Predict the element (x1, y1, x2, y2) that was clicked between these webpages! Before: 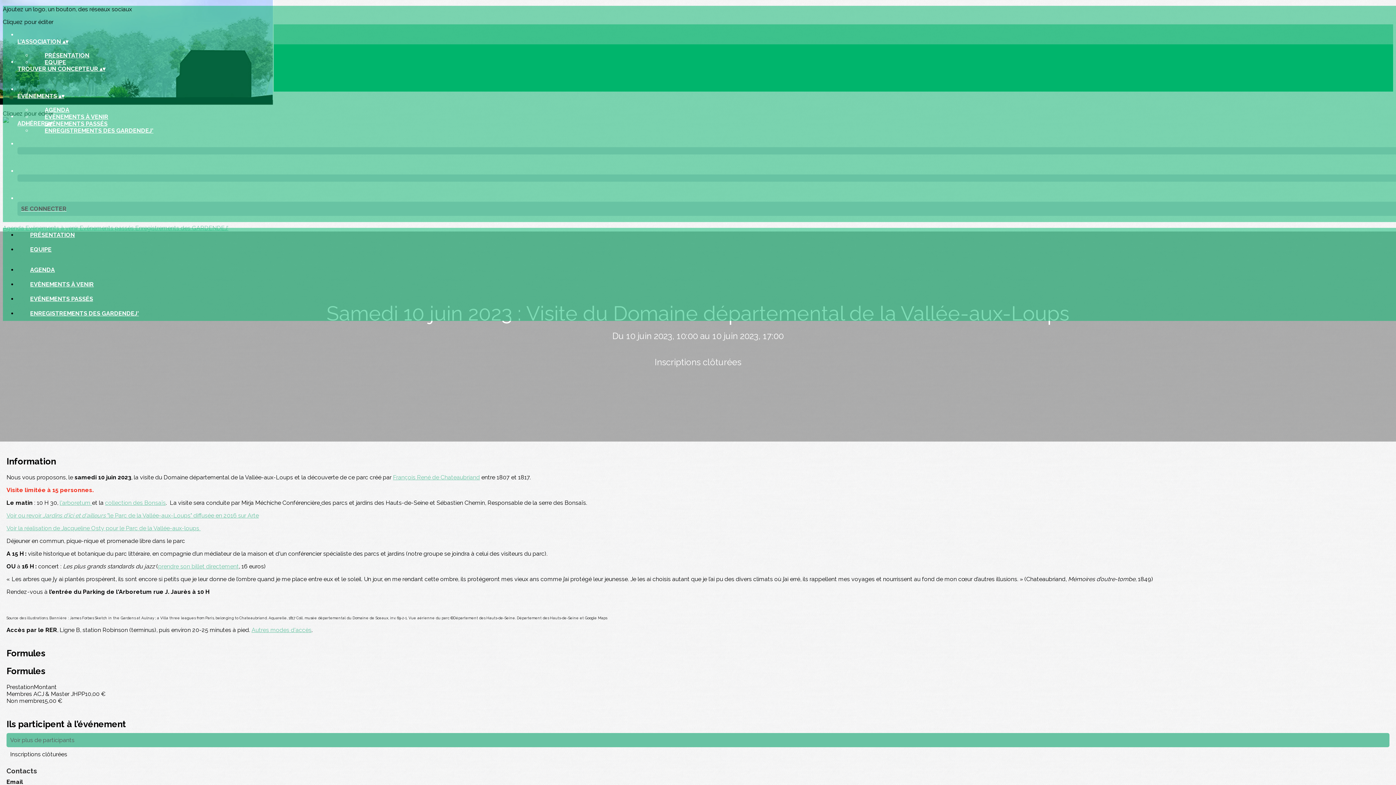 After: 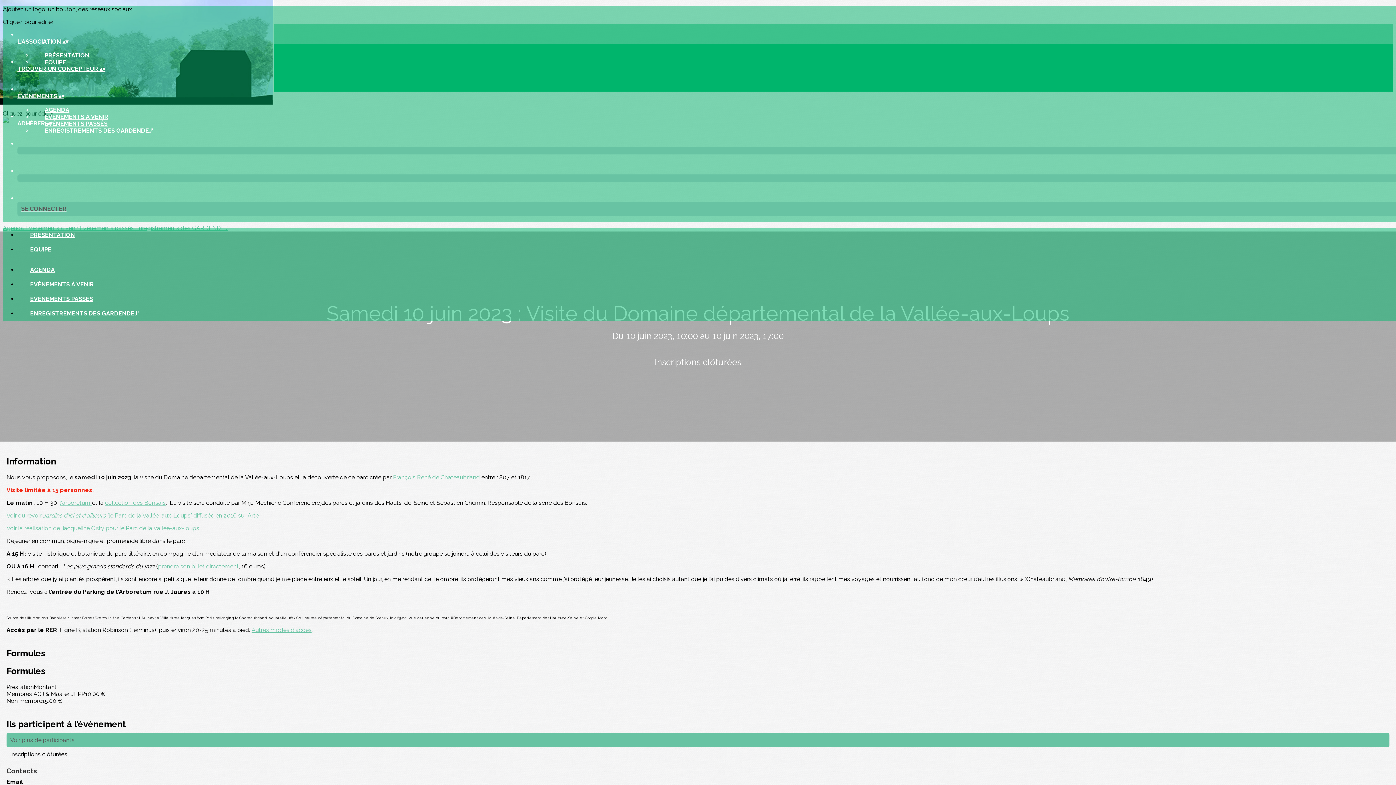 Action: label: Voir la réalisation de Jacqueline Osty pour le Parc de la Vallée-aux-loups  bbox: (6, 525, 200, 532)